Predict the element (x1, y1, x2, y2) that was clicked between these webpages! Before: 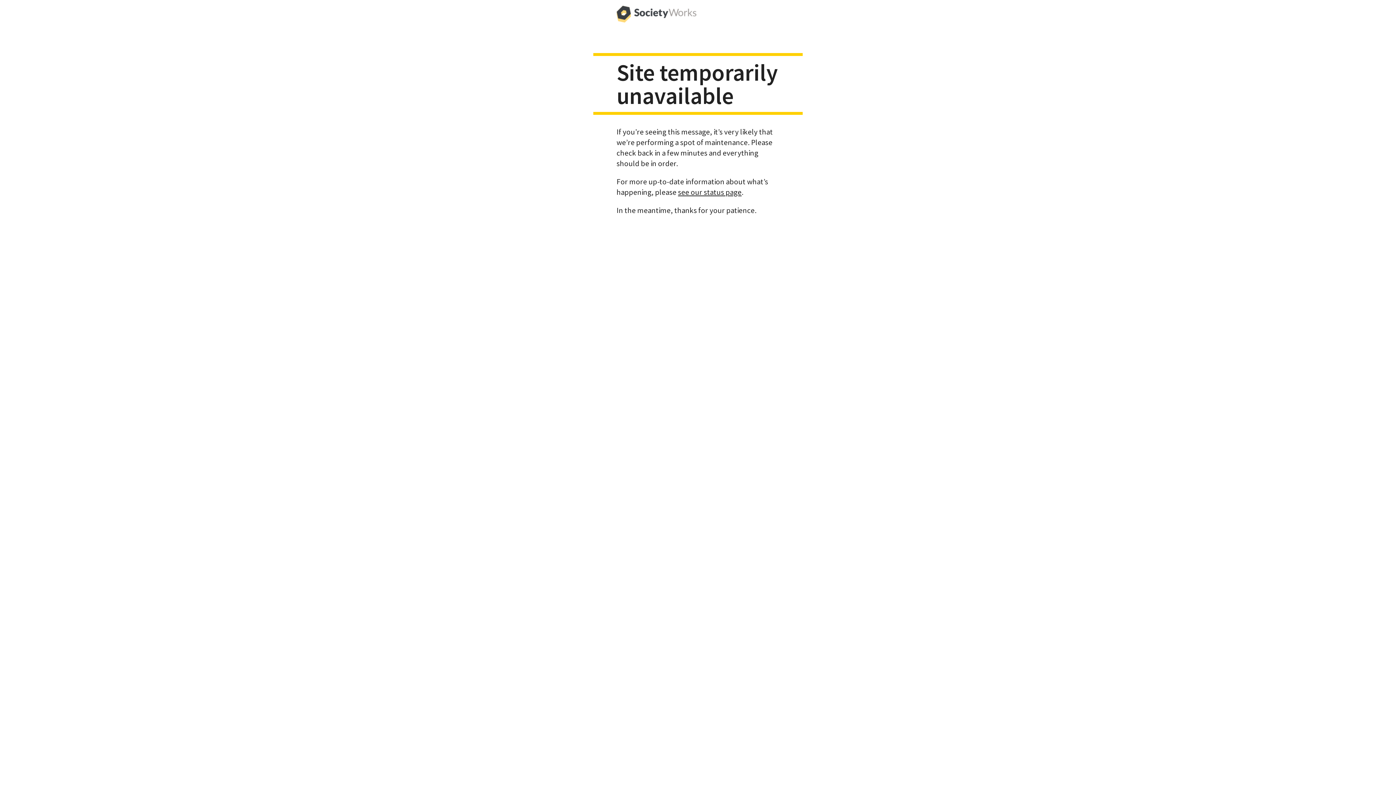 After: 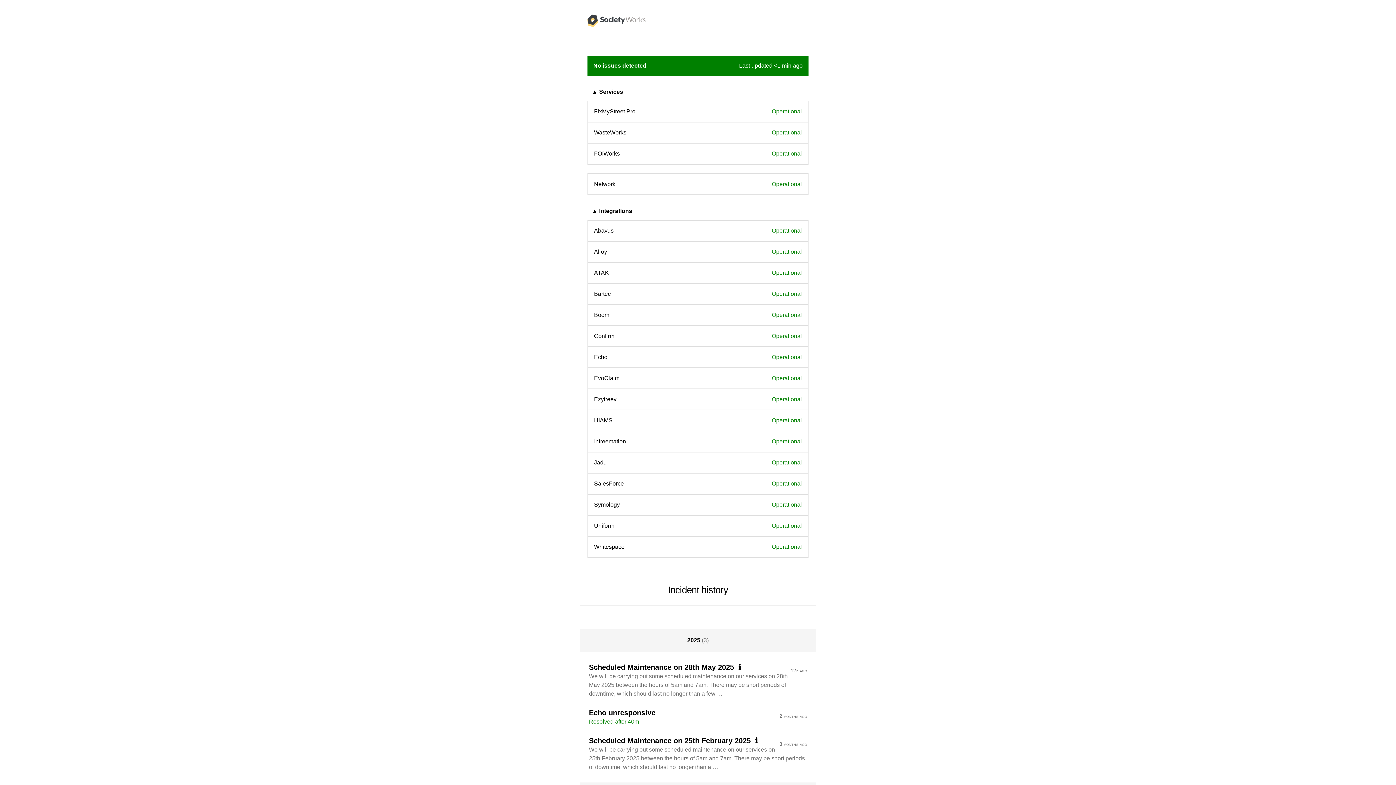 Action: bbox: (678, 187, 741, 196) label: see our status page